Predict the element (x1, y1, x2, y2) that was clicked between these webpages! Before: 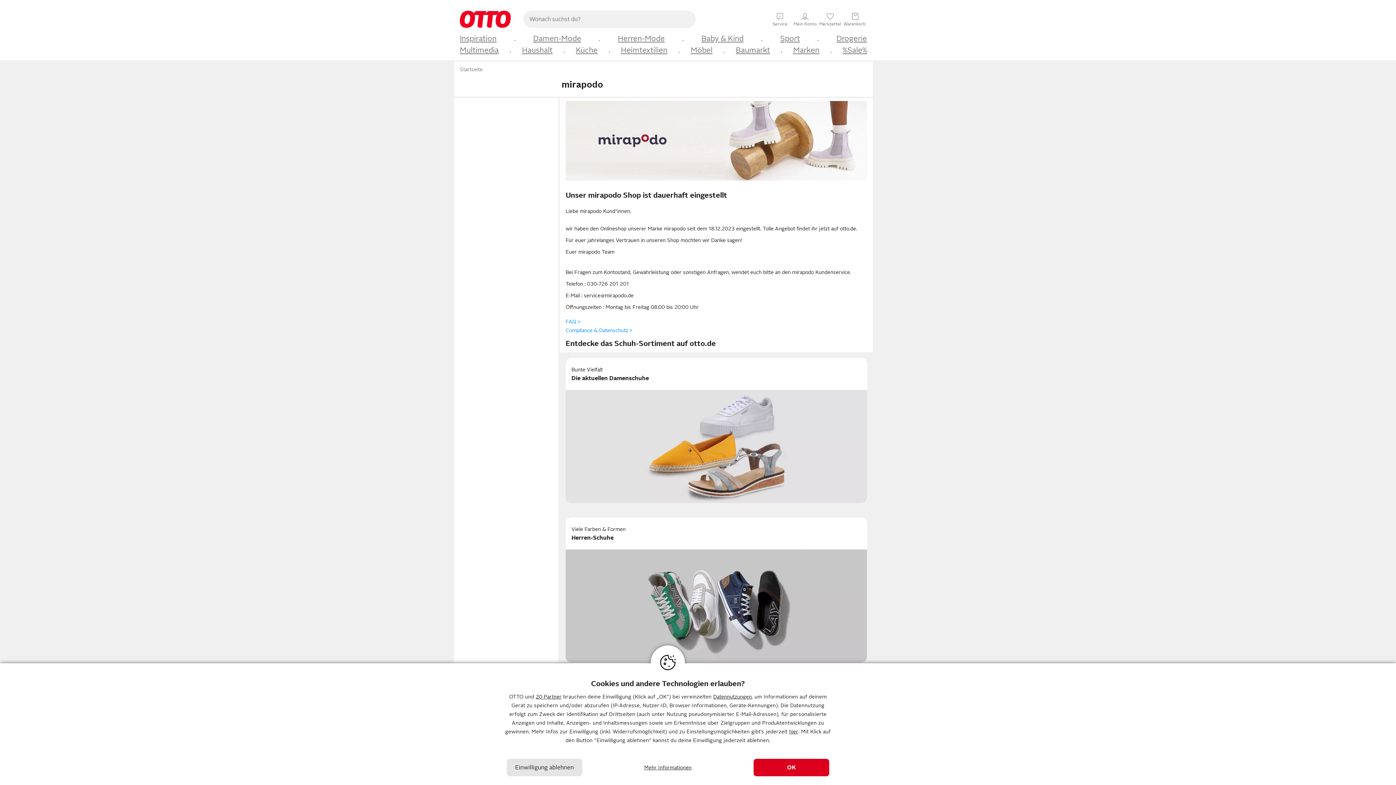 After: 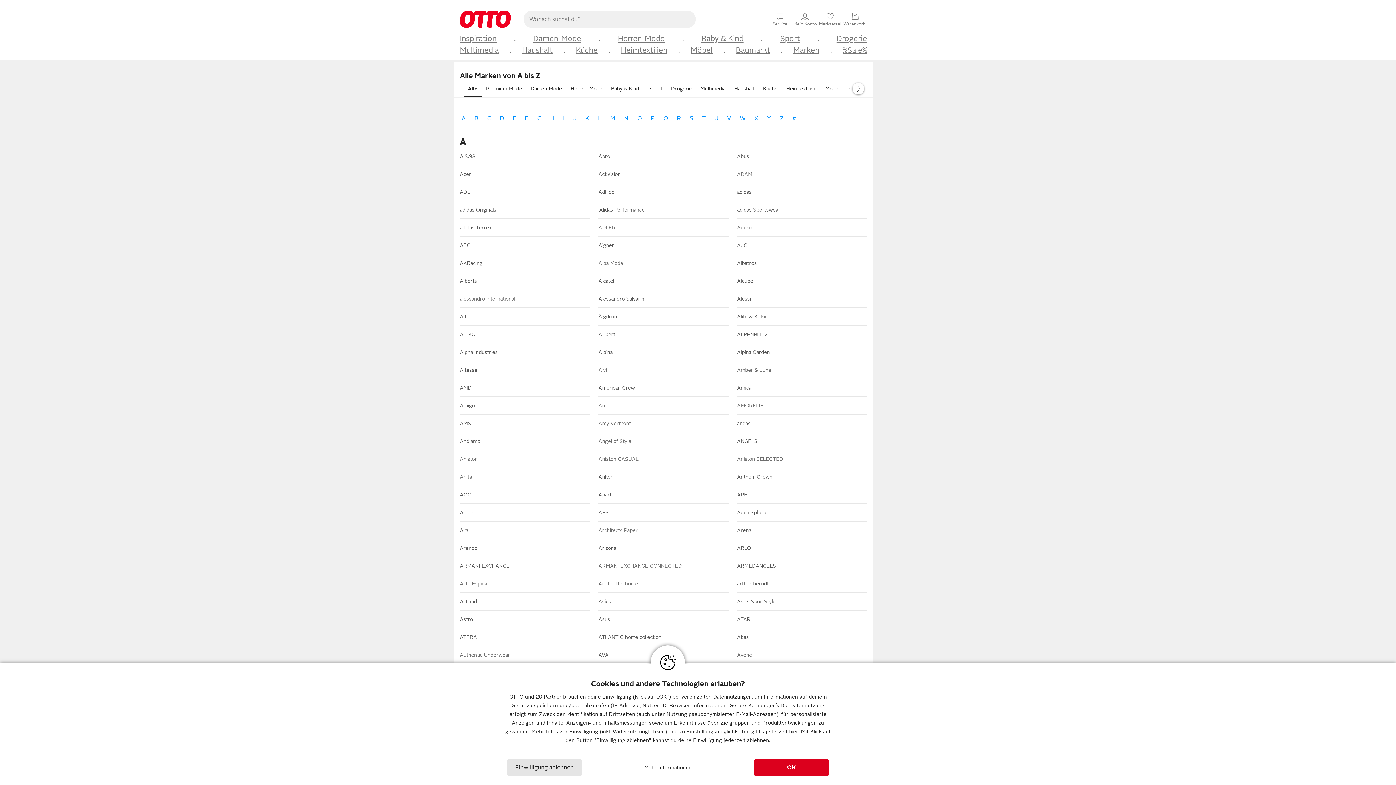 Action: bbox: (793, 45, 819, 55) label: Marken